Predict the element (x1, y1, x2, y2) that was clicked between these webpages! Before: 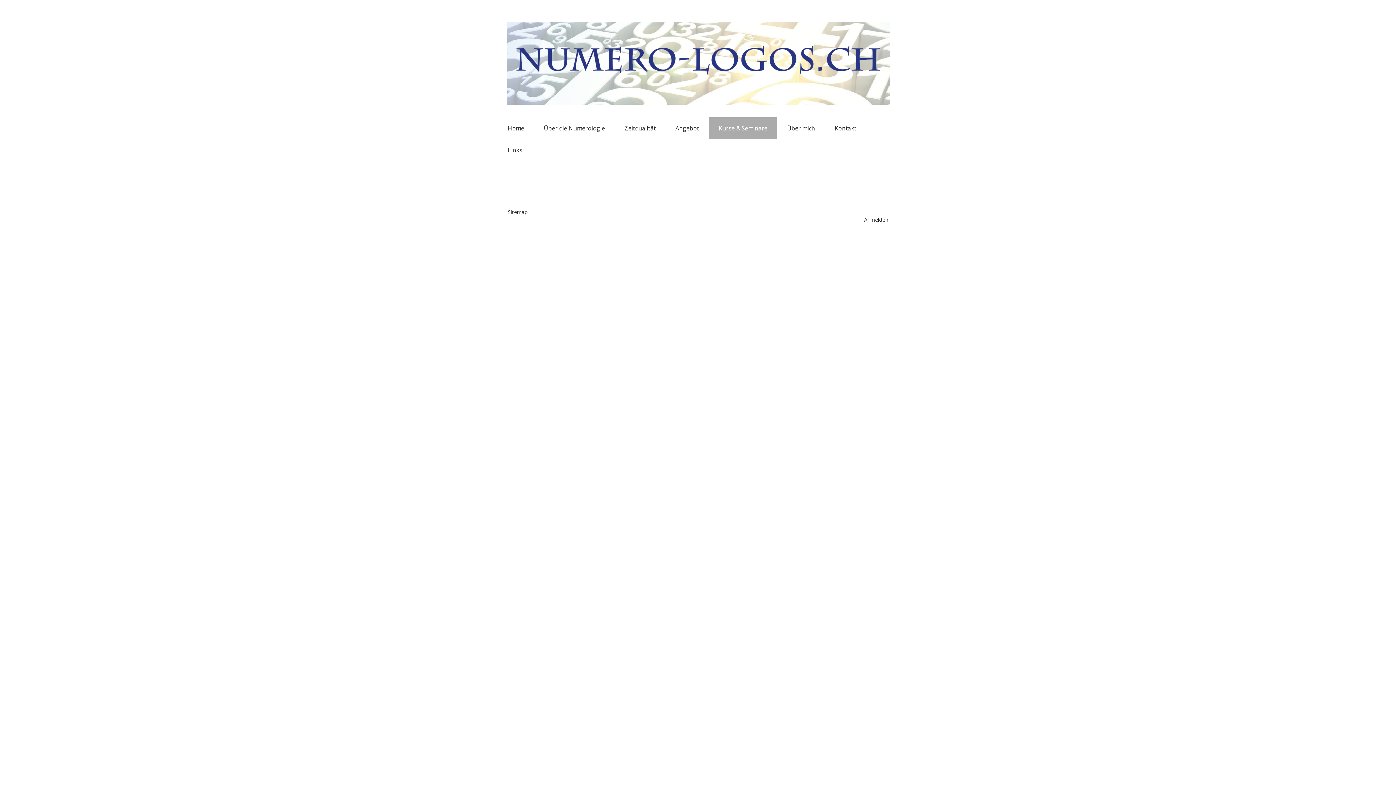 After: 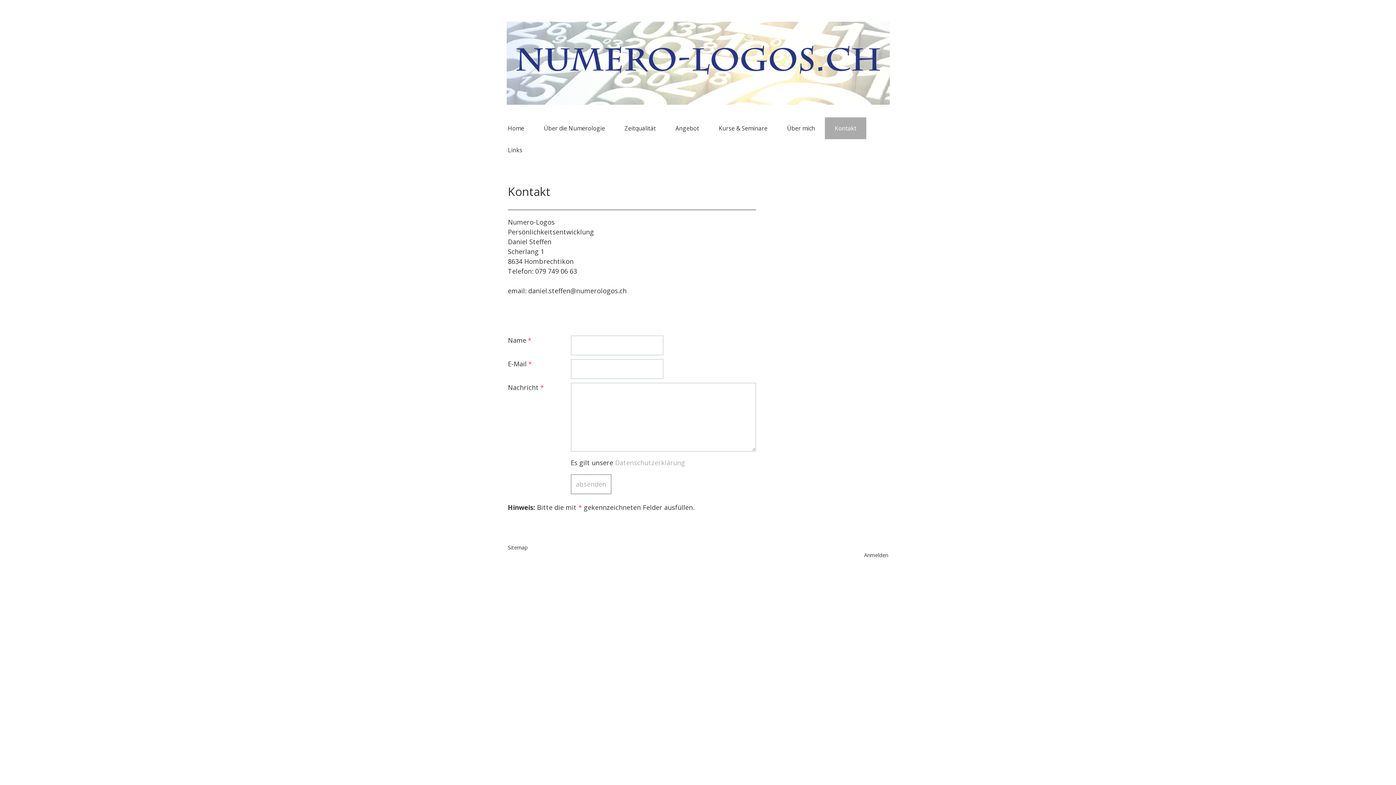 Action: bbox: (825, 117, 866, 139) label: Kontakt